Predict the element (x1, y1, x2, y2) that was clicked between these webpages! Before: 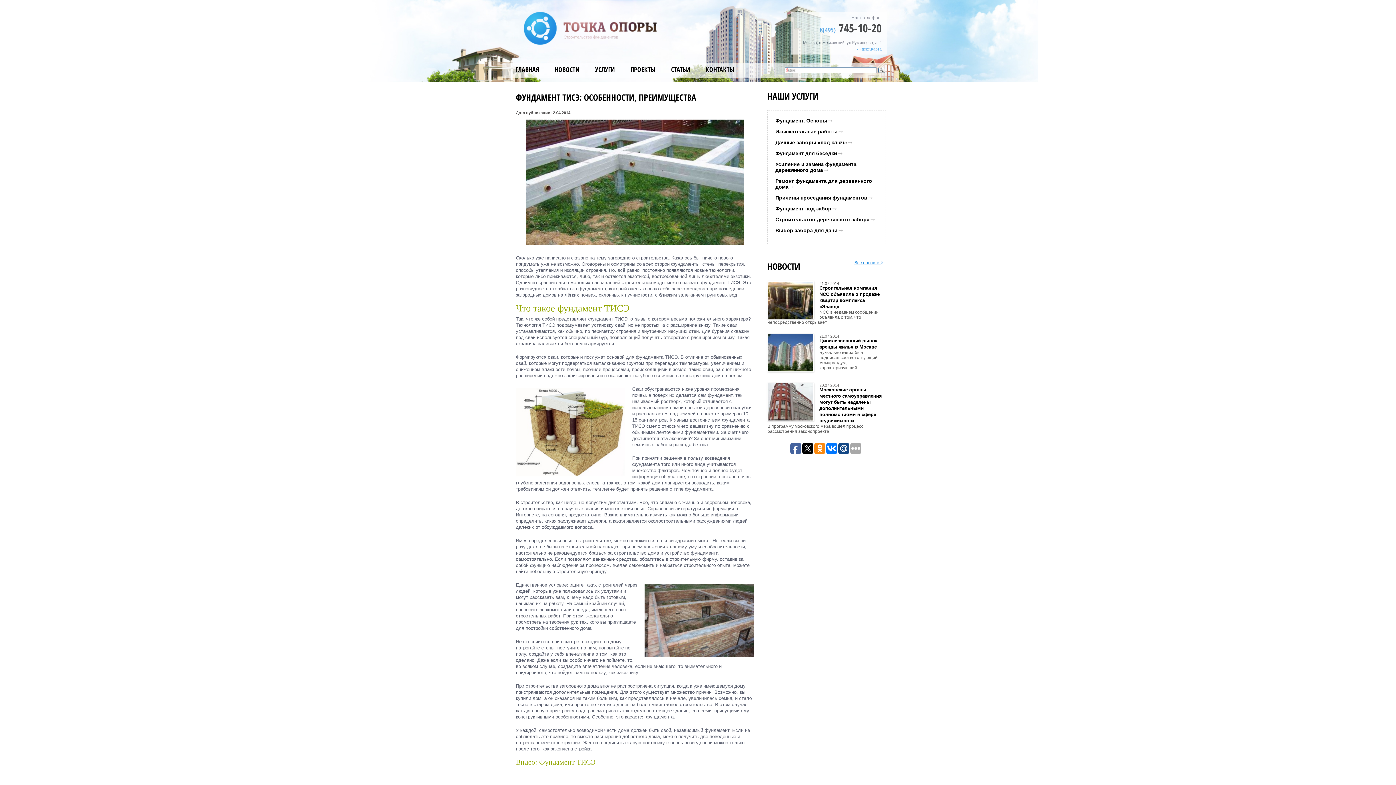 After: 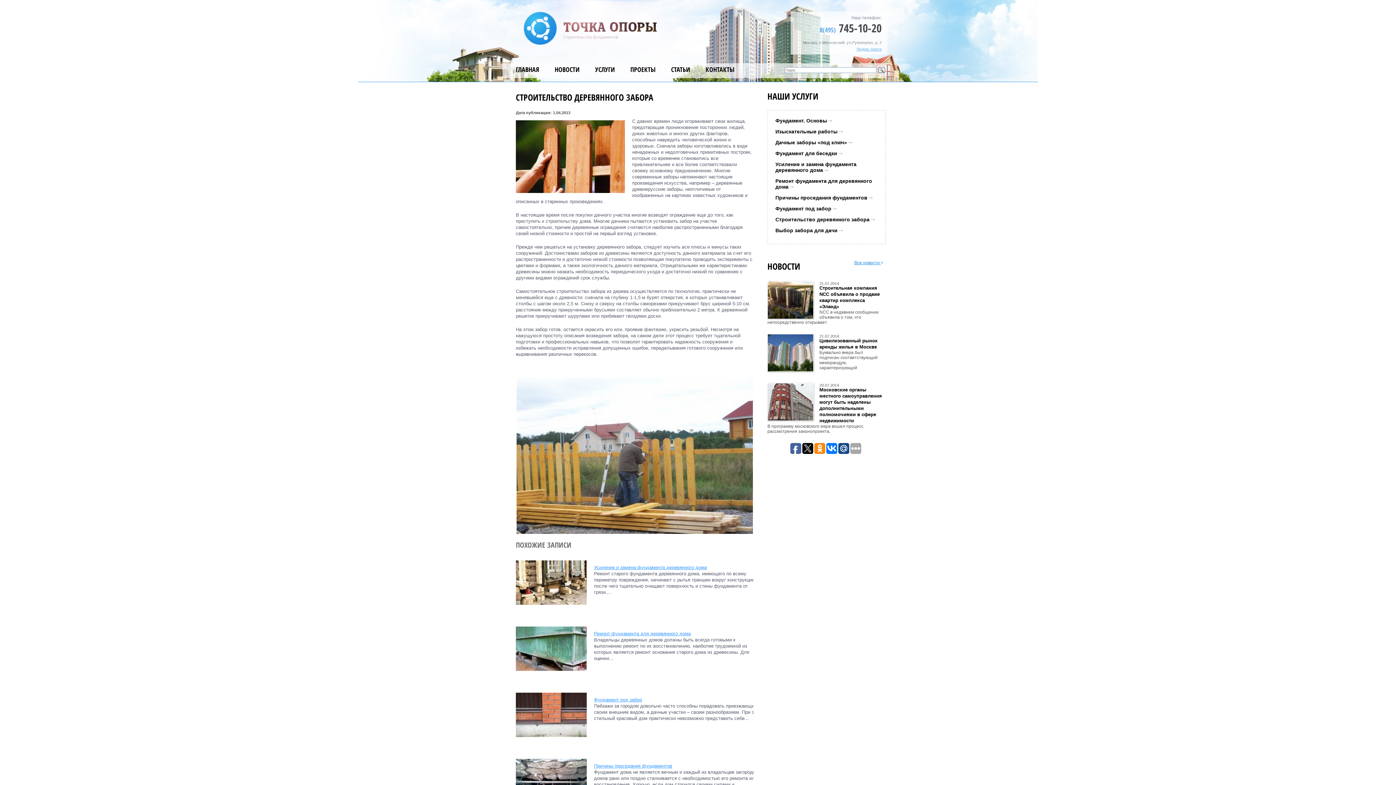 Action: bbox: (775, 216, 875, 222) label: Строительство деревянного забора